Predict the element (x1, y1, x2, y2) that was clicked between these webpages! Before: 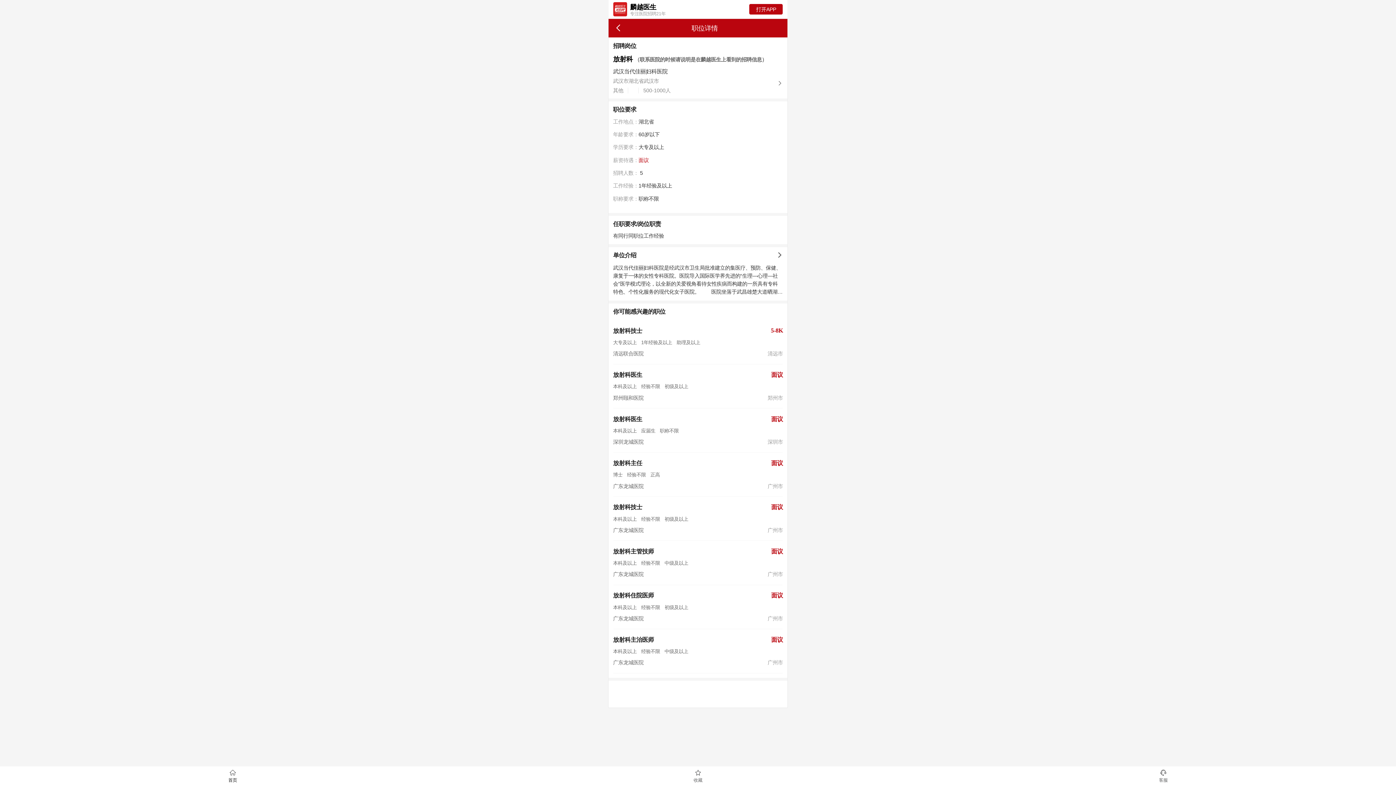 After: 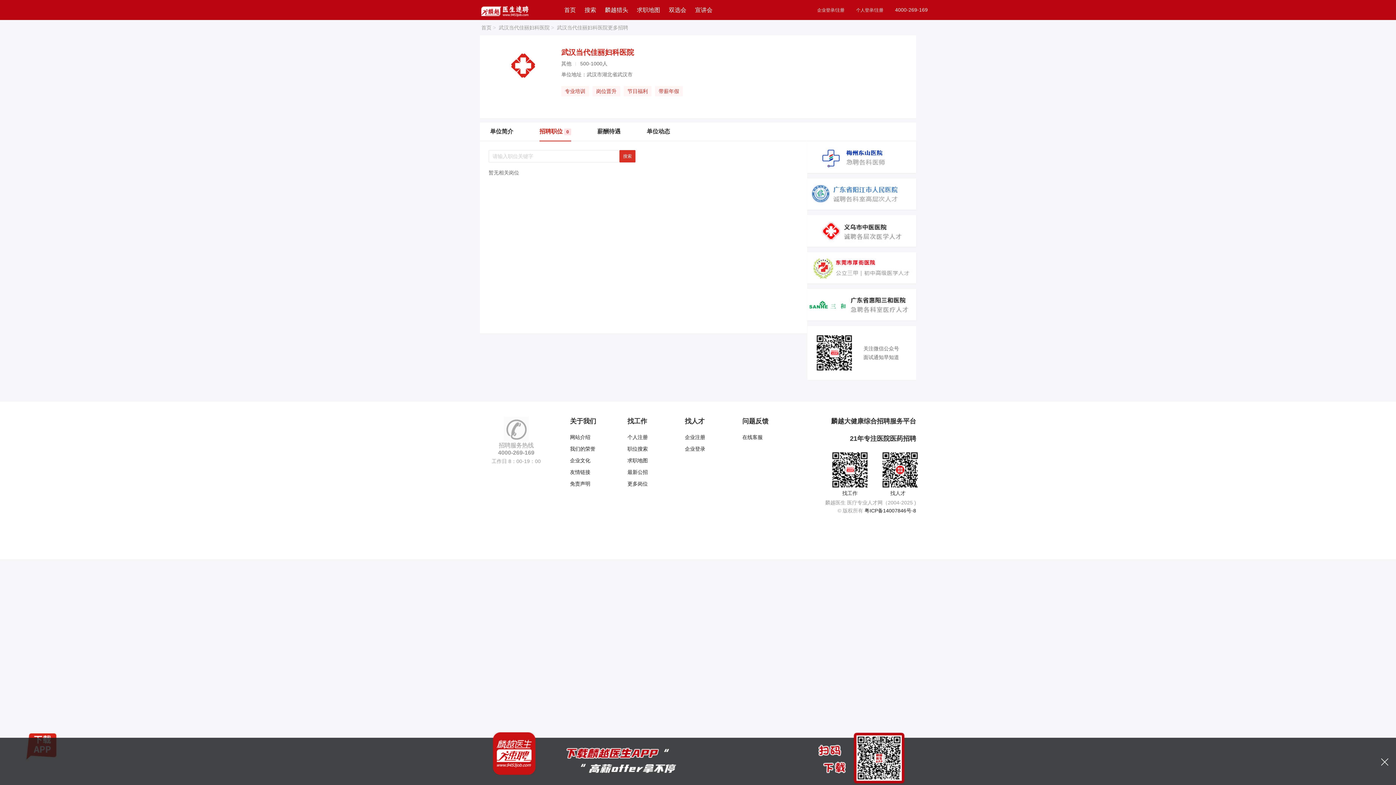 Action: bbox: (613, 251, 783, 259) label: 单位介绍